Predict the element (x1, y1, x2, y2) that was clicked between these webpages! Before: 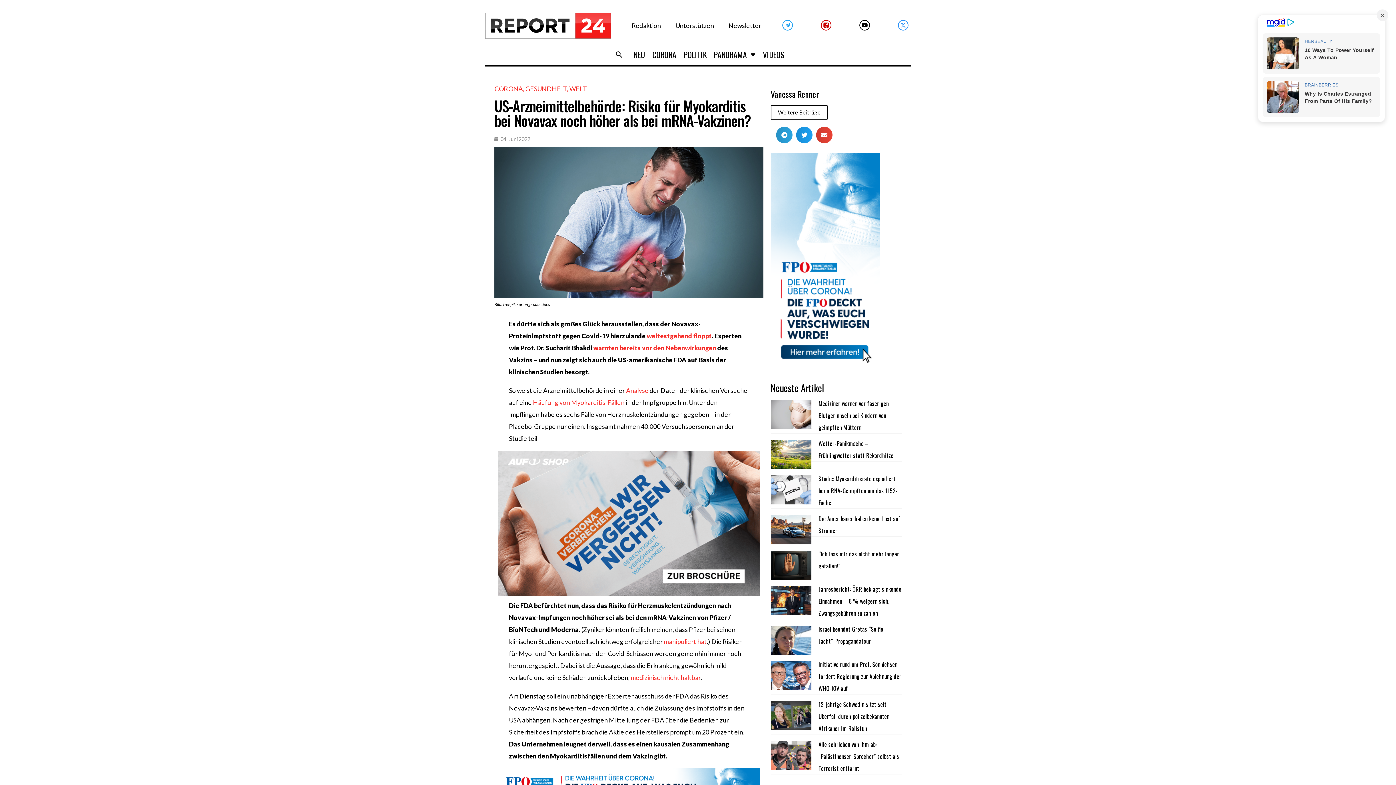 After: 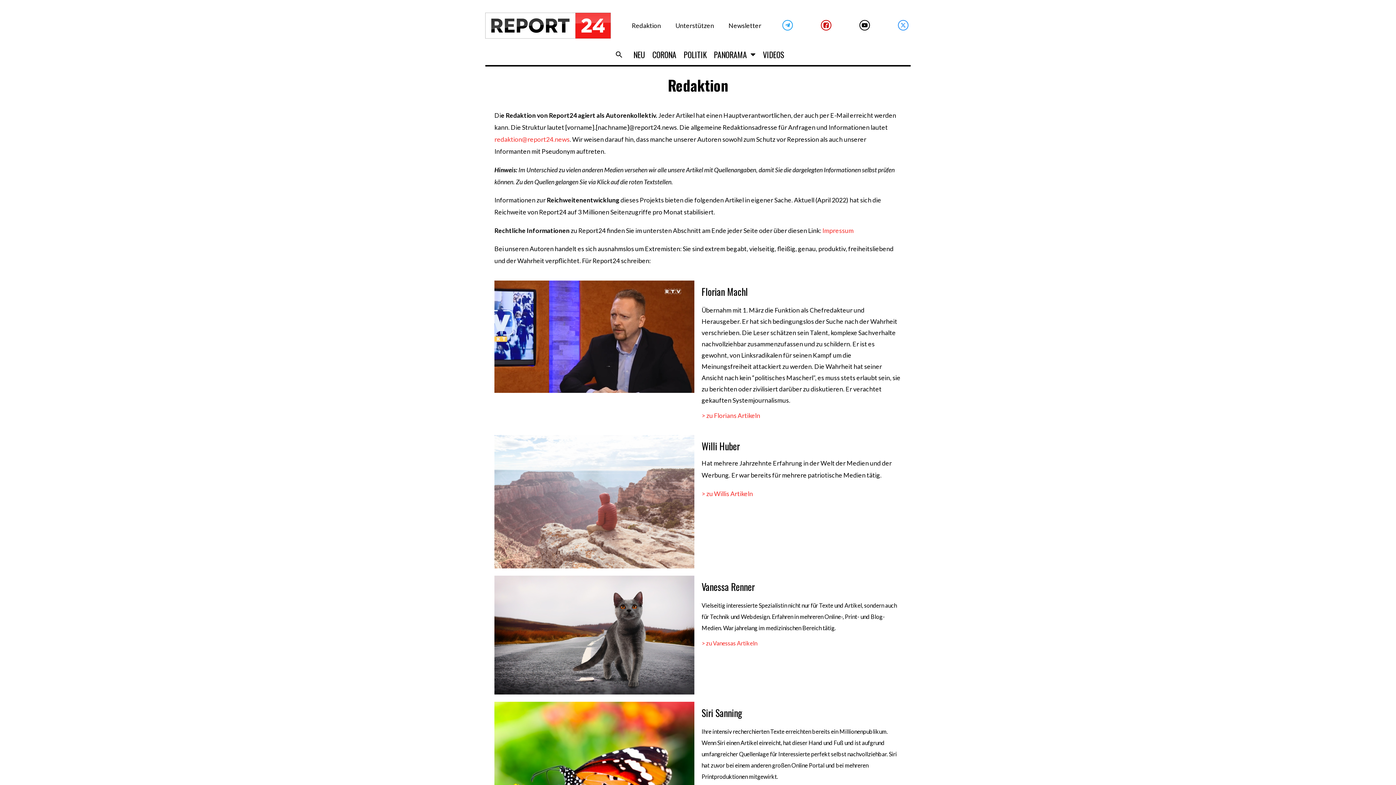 Action: bbox: (624, 17, 668, 34) label: Redaktion